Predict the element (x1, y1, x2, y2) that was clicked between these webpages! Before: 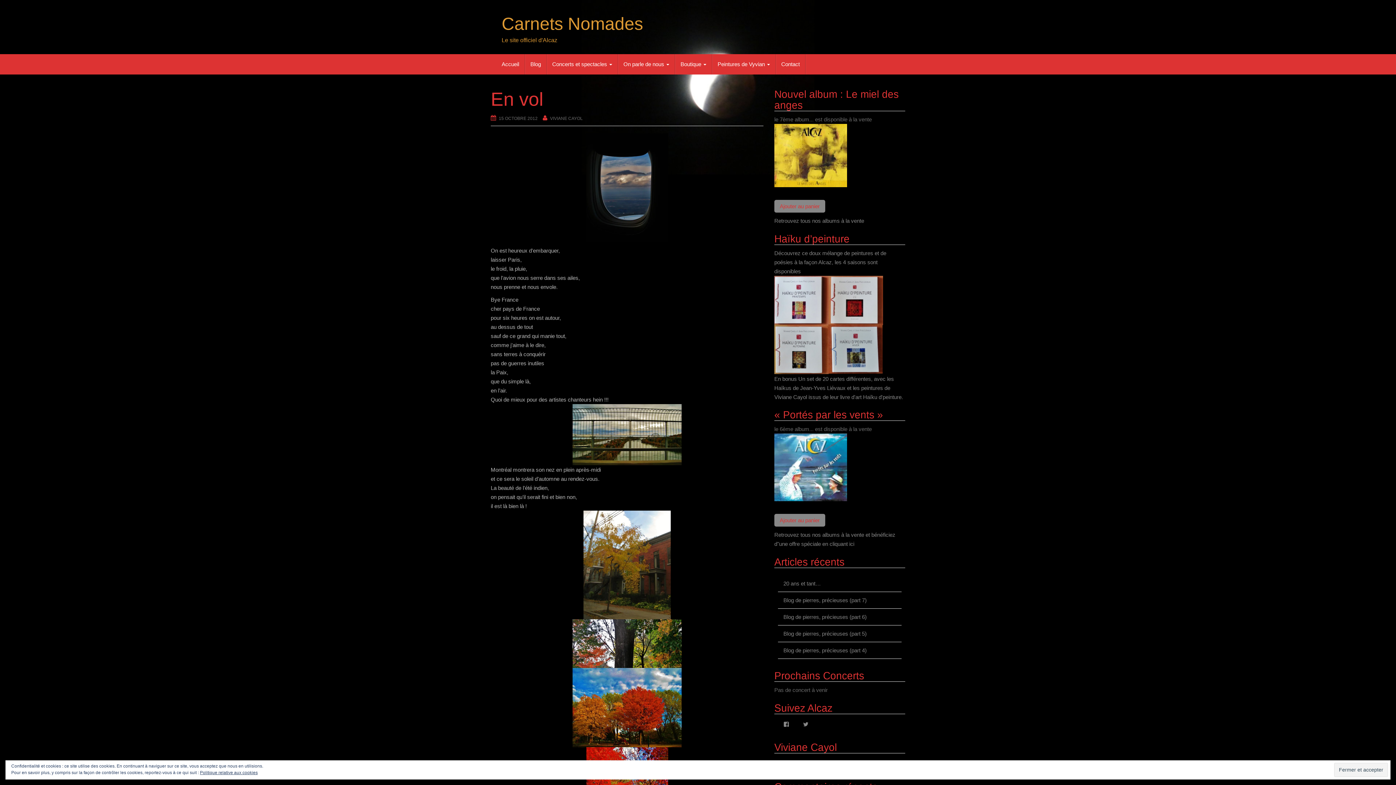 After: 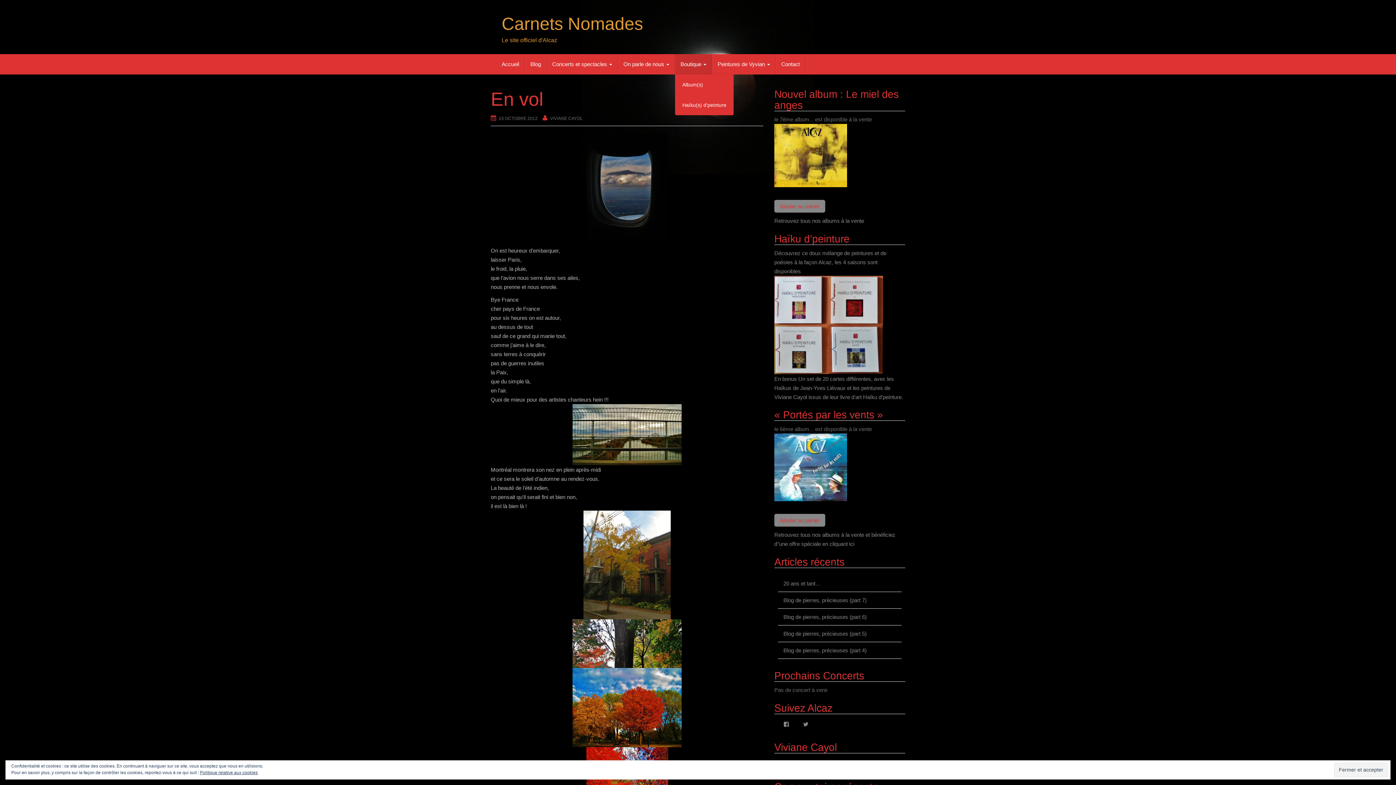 Action: bbox: (675, 54, 712, 74) label: Boutique 